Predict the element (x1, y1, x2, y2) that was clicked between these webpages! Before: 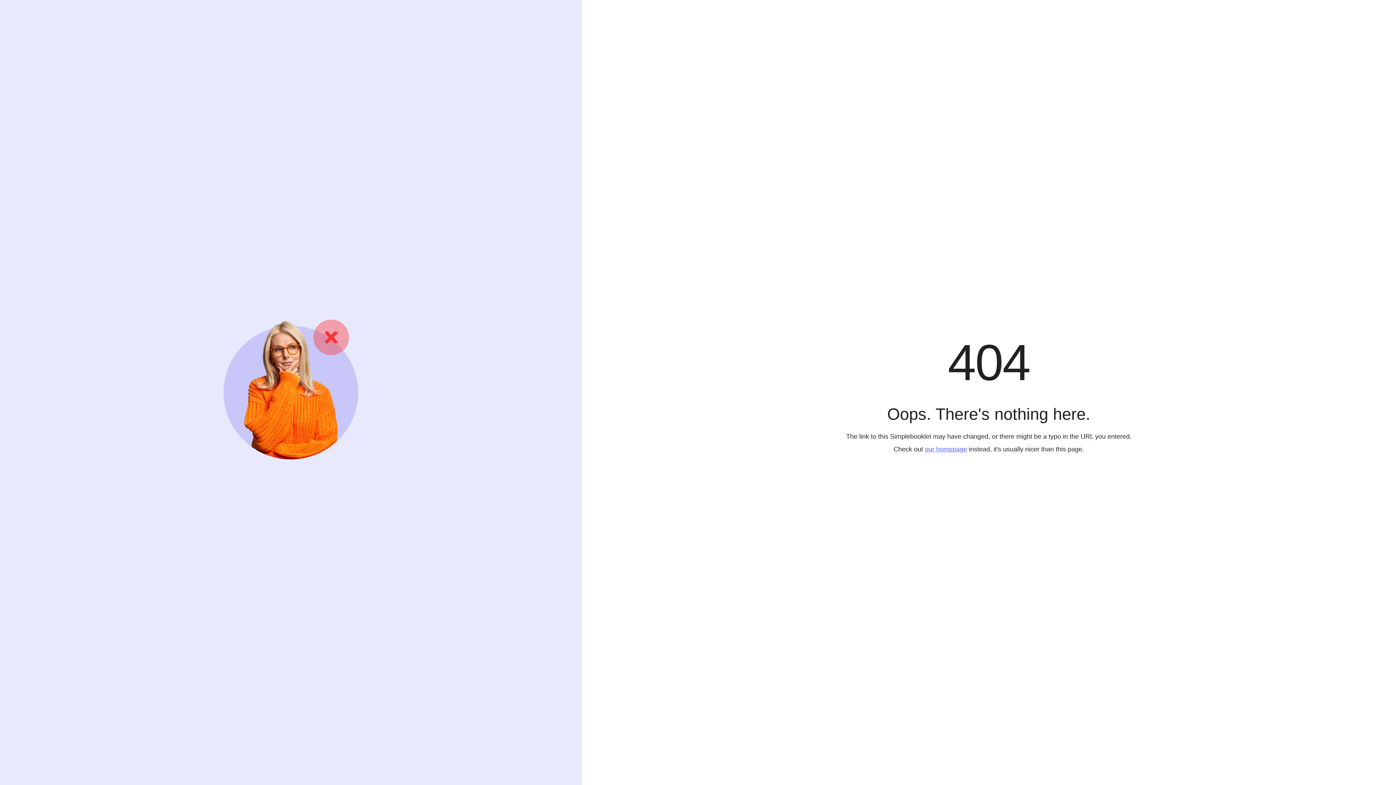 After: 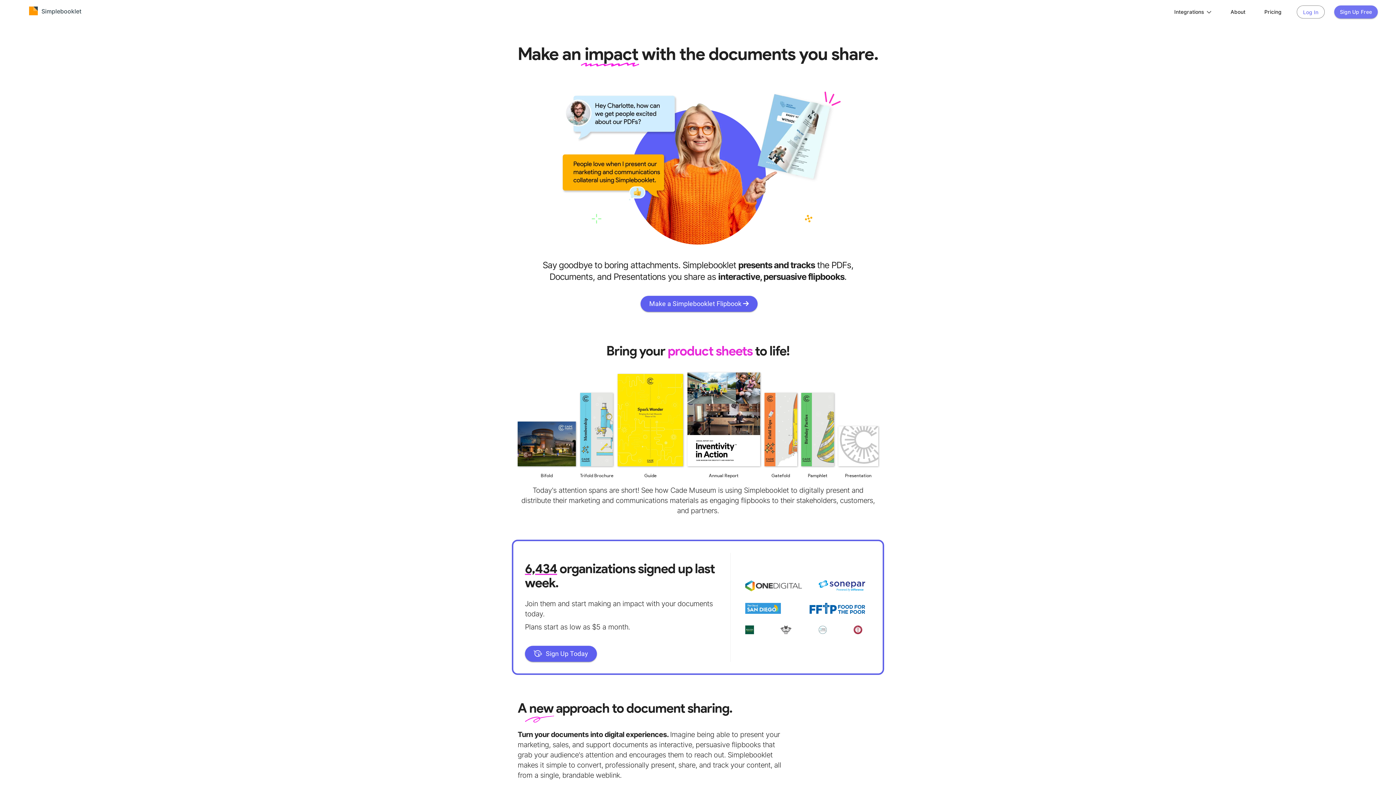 Action: bbox: (925, 445, 967, 452) label: our homepage